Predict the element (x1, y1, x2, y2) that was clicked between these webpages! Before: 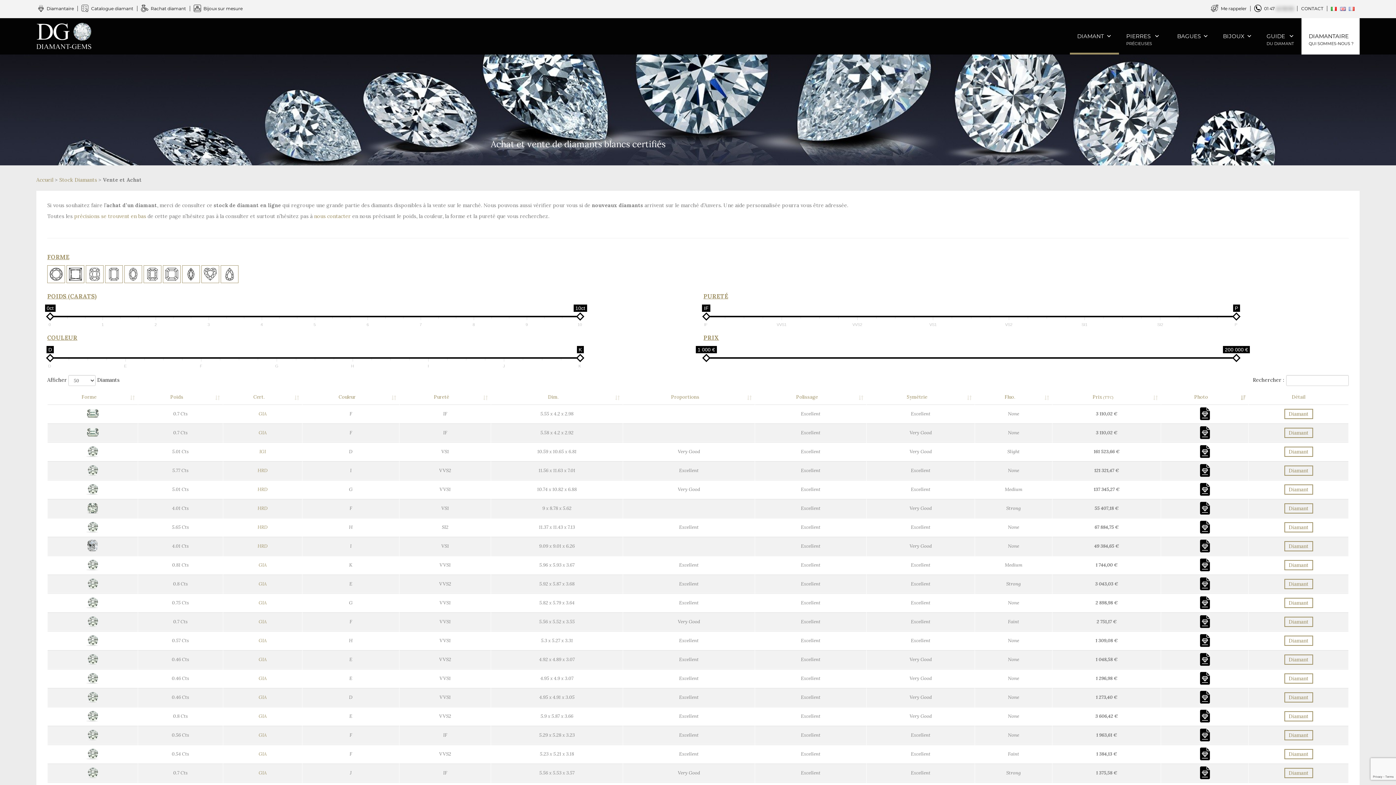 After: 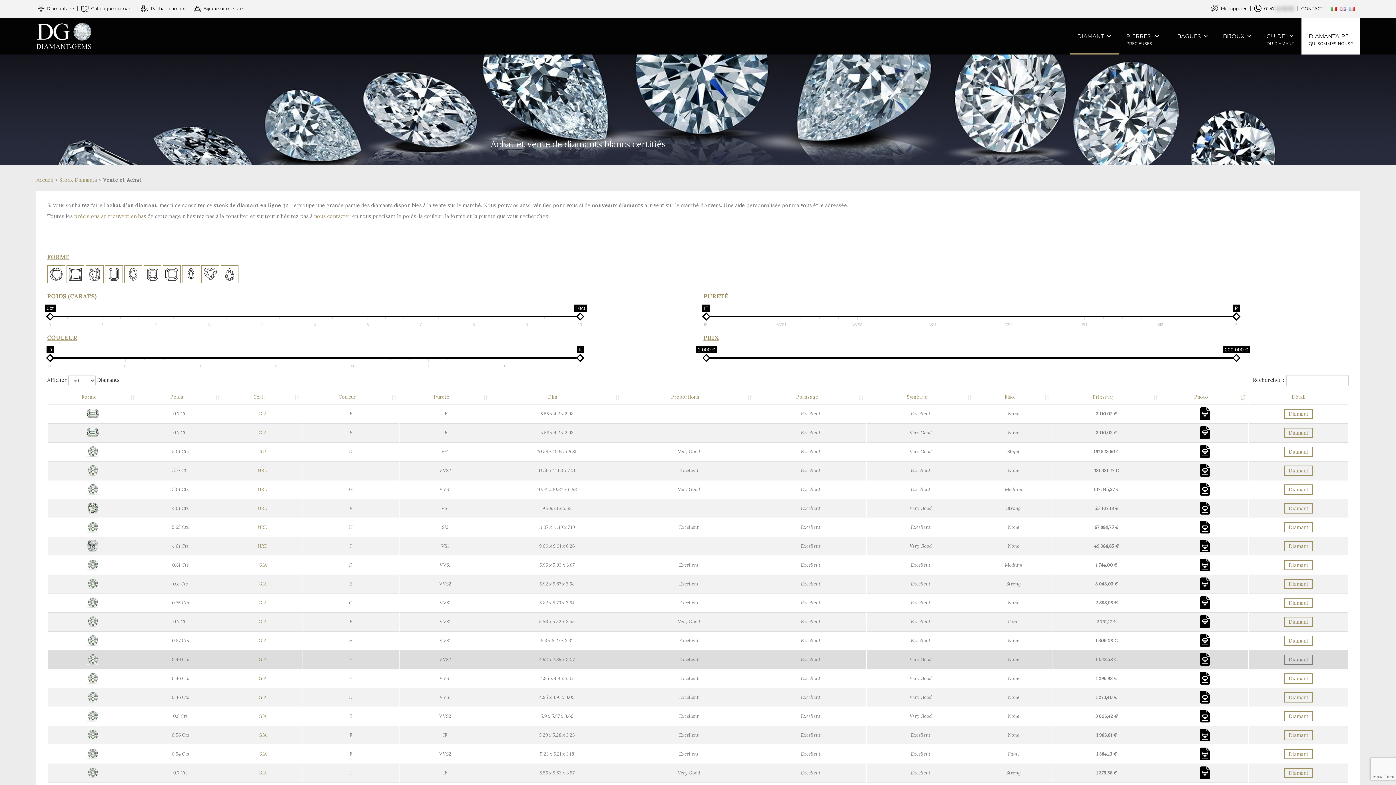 Action: label: Diamant bbox: (1284, 654, 1313, 665)